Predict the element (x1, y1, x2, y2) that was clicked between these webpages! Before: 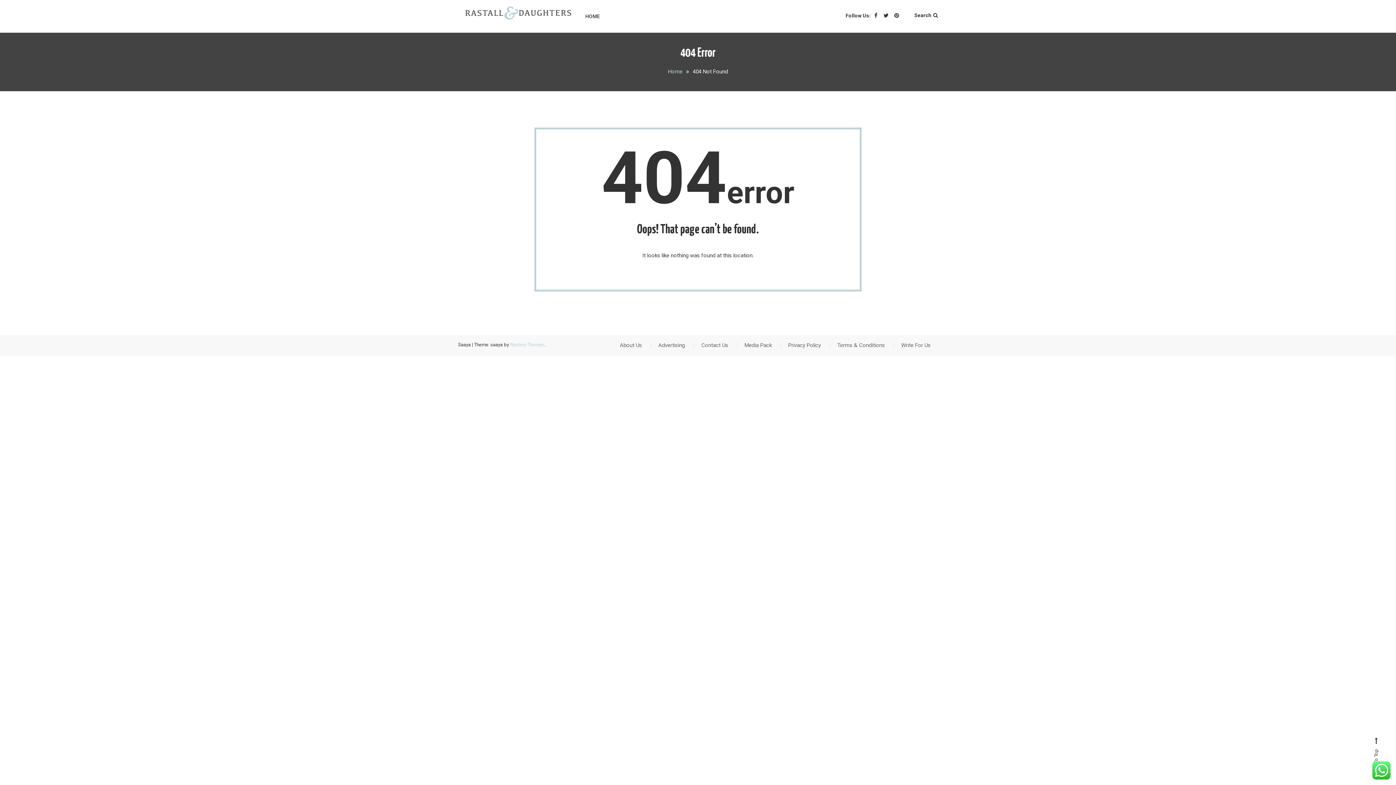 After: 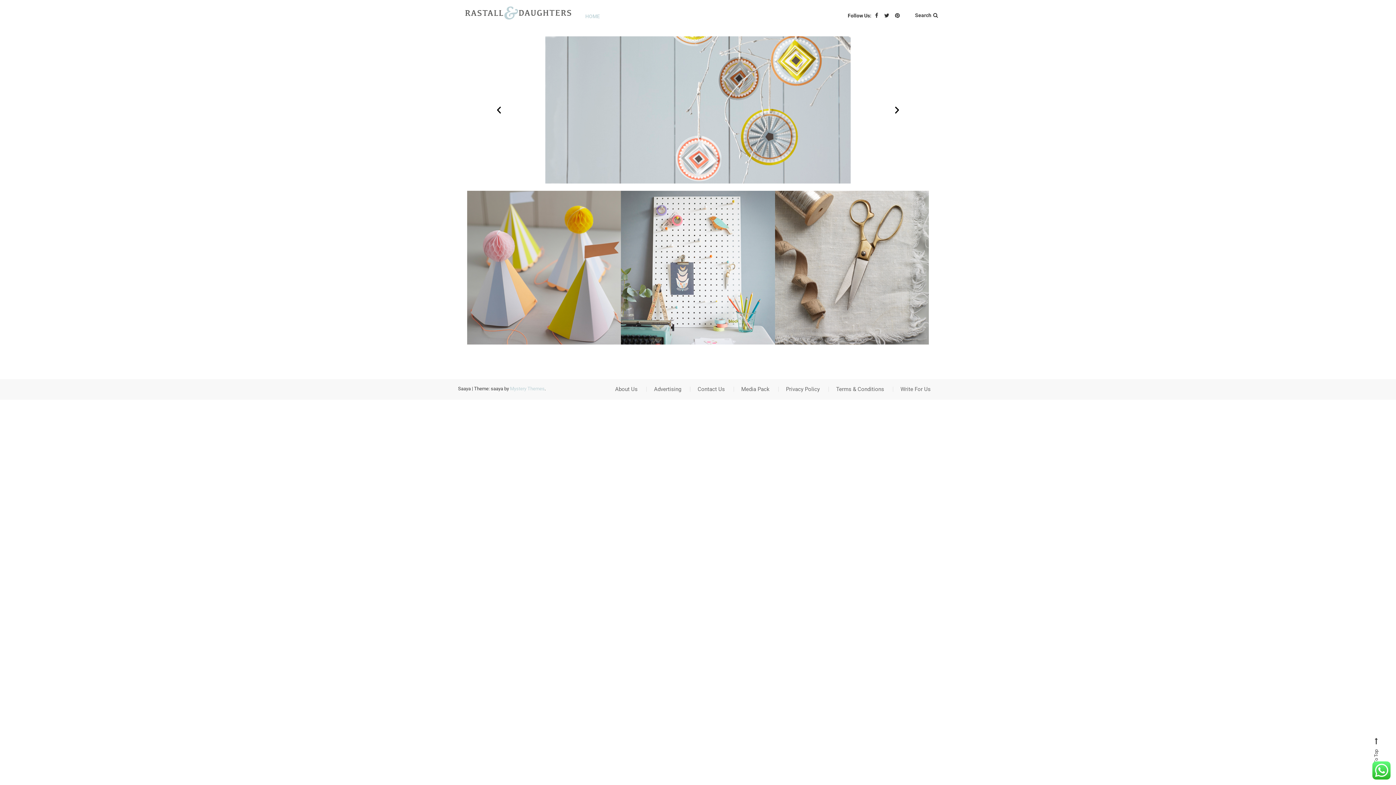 Action: label: HOME bbox: (578, 5, 607, 27)